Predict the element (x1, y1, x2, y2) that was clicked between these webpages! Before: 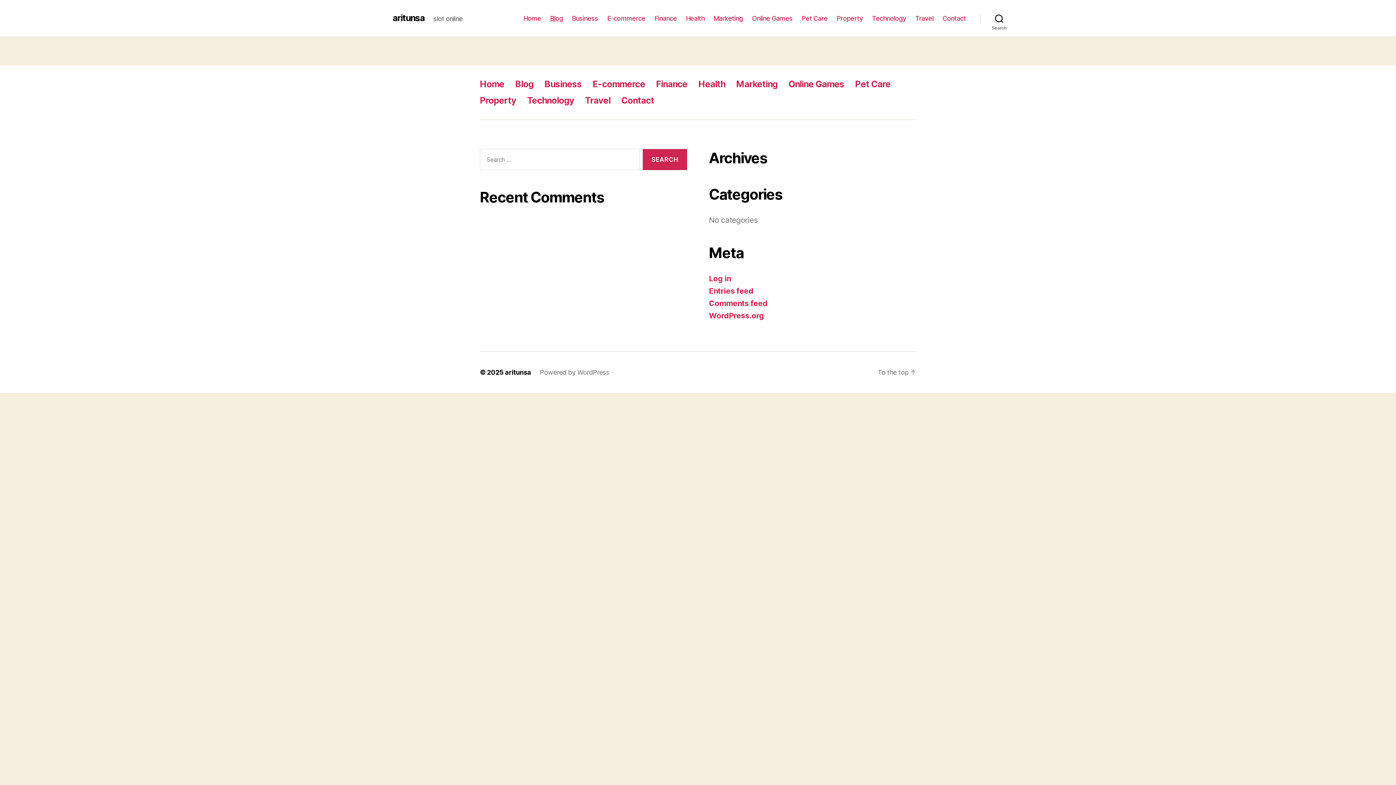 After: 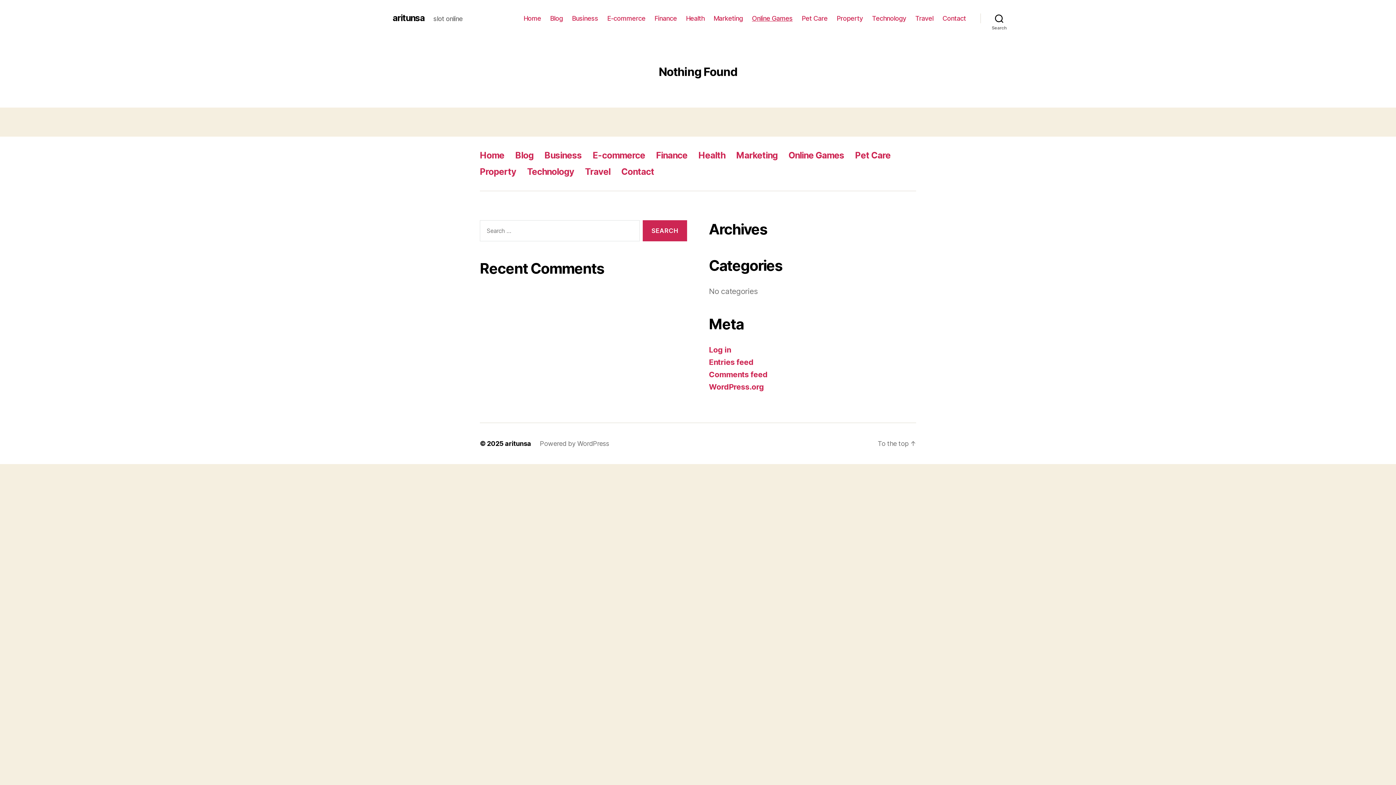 Action: bbox: (788, 78, 844, 89) label: Online Games